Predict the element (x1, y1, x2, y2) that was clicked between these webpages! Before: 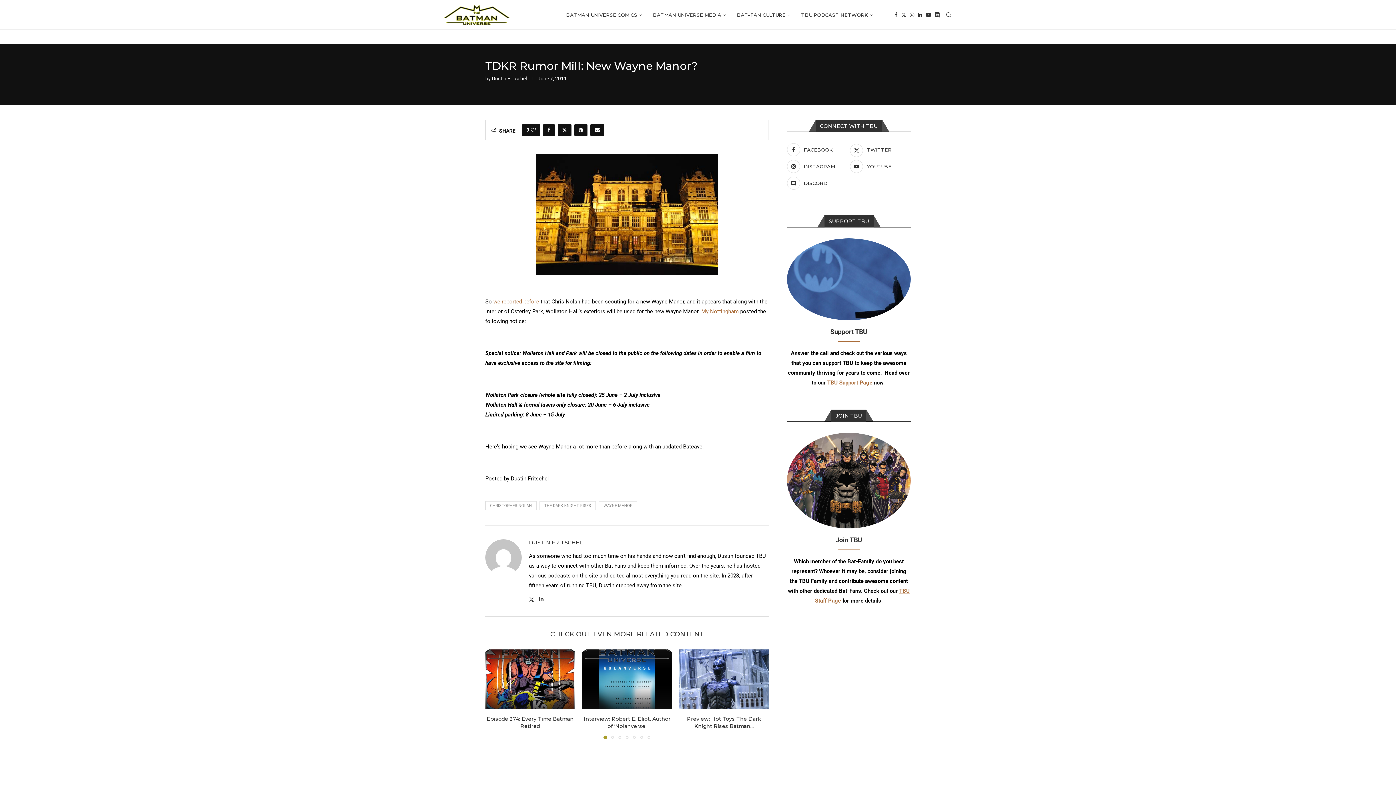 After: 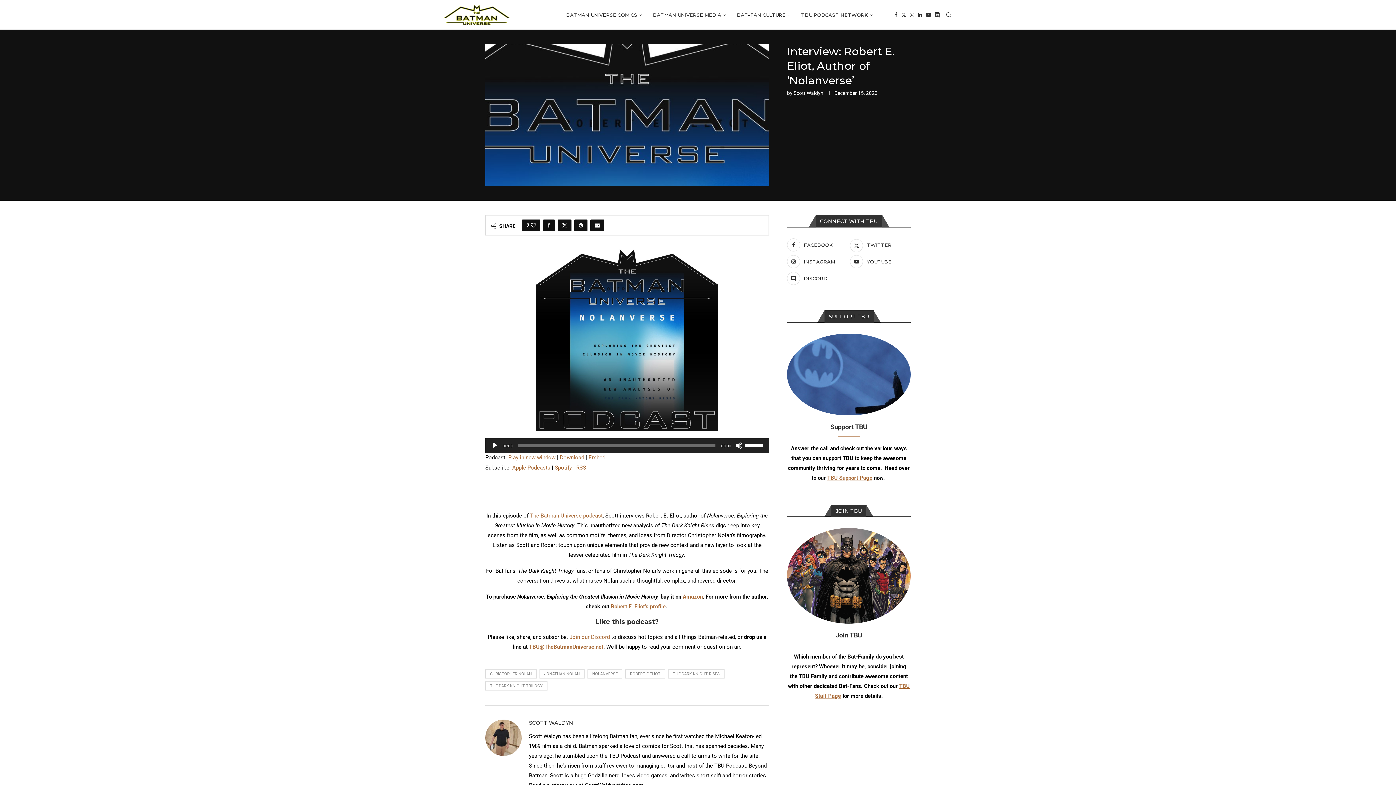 Action: bbox: (582, 649, 672, 709)